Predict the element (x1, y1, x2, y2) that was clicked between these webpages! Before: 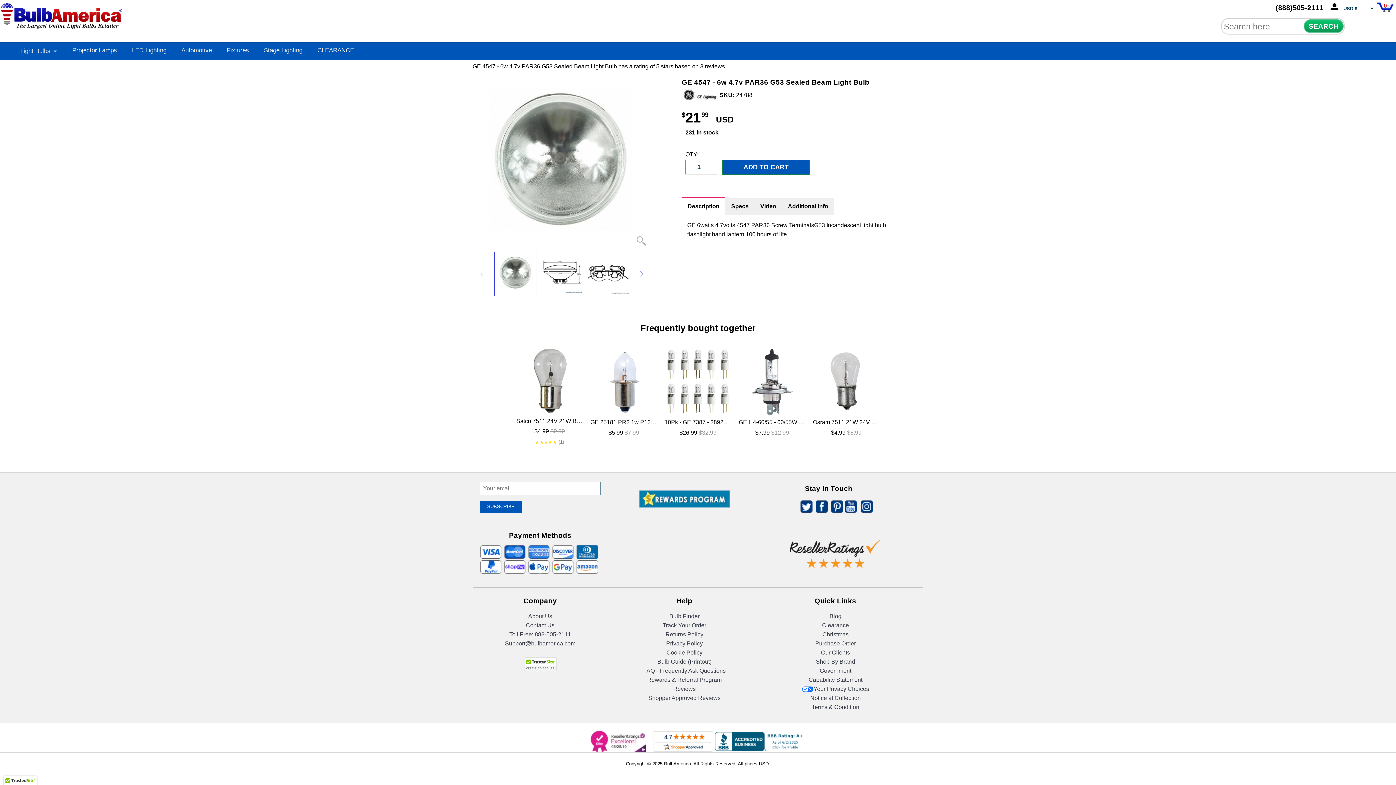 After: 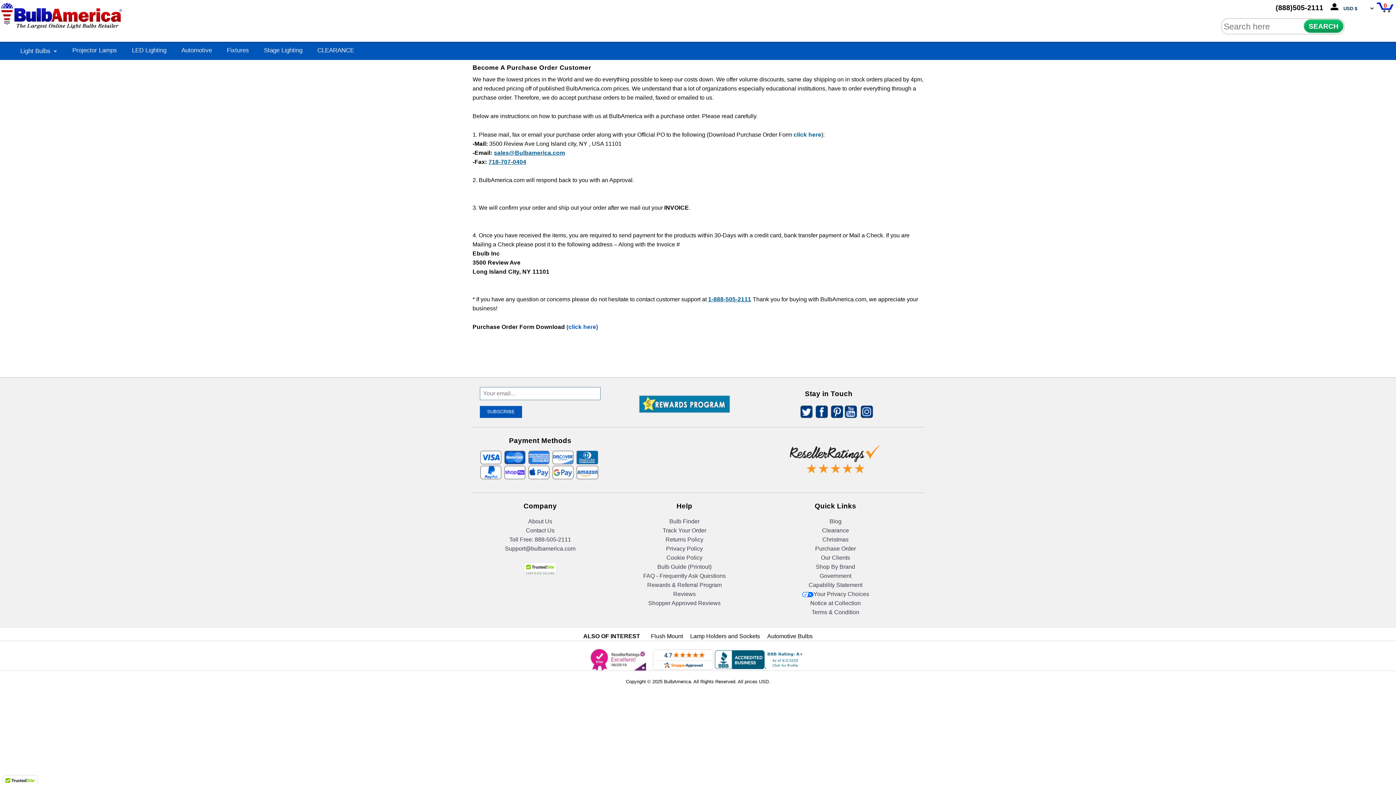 Action: label: Purchase Order bbox: (815, 640, 856, 646)